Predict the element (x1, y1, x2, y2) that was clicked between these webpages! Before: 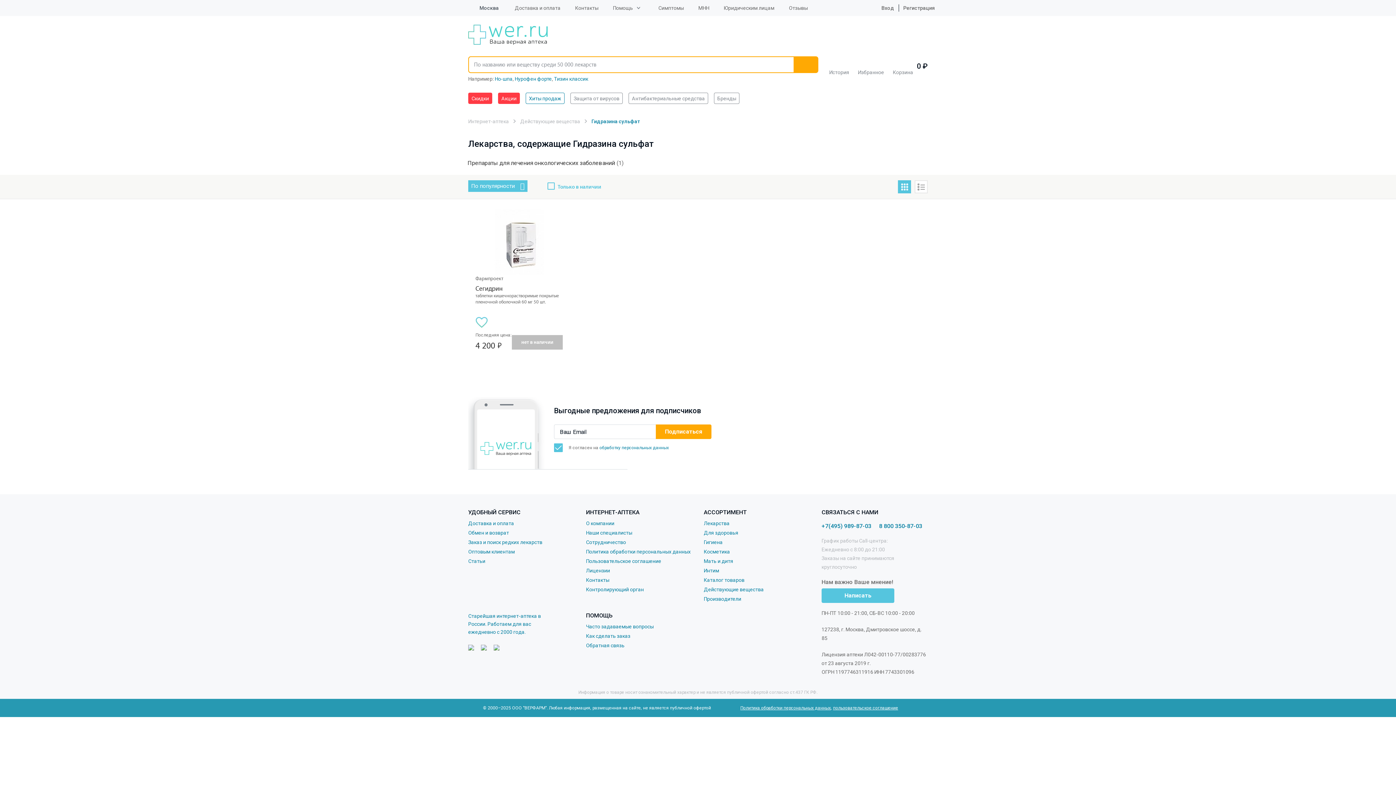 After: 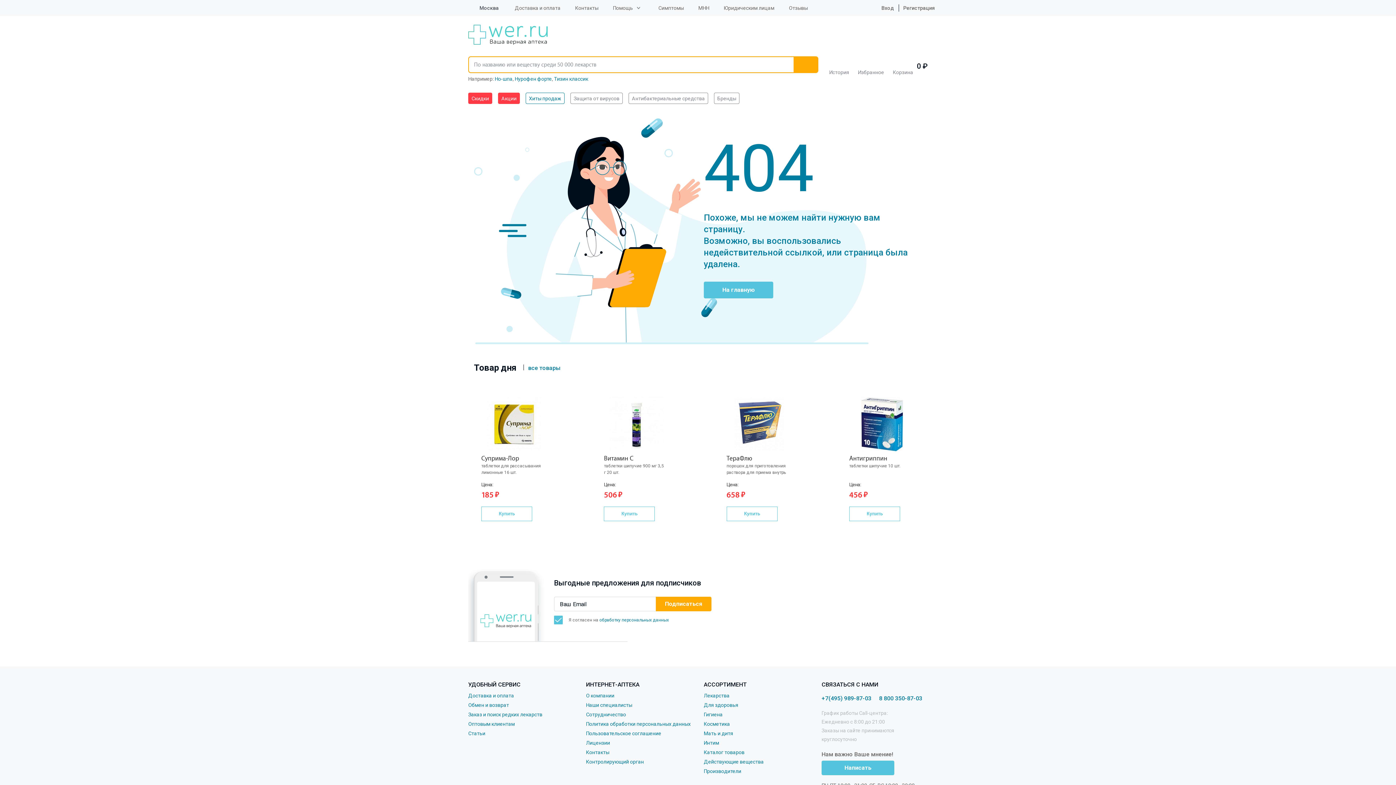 Action: label: Контролирующий орган bbox: (586, 586, 643, 592)